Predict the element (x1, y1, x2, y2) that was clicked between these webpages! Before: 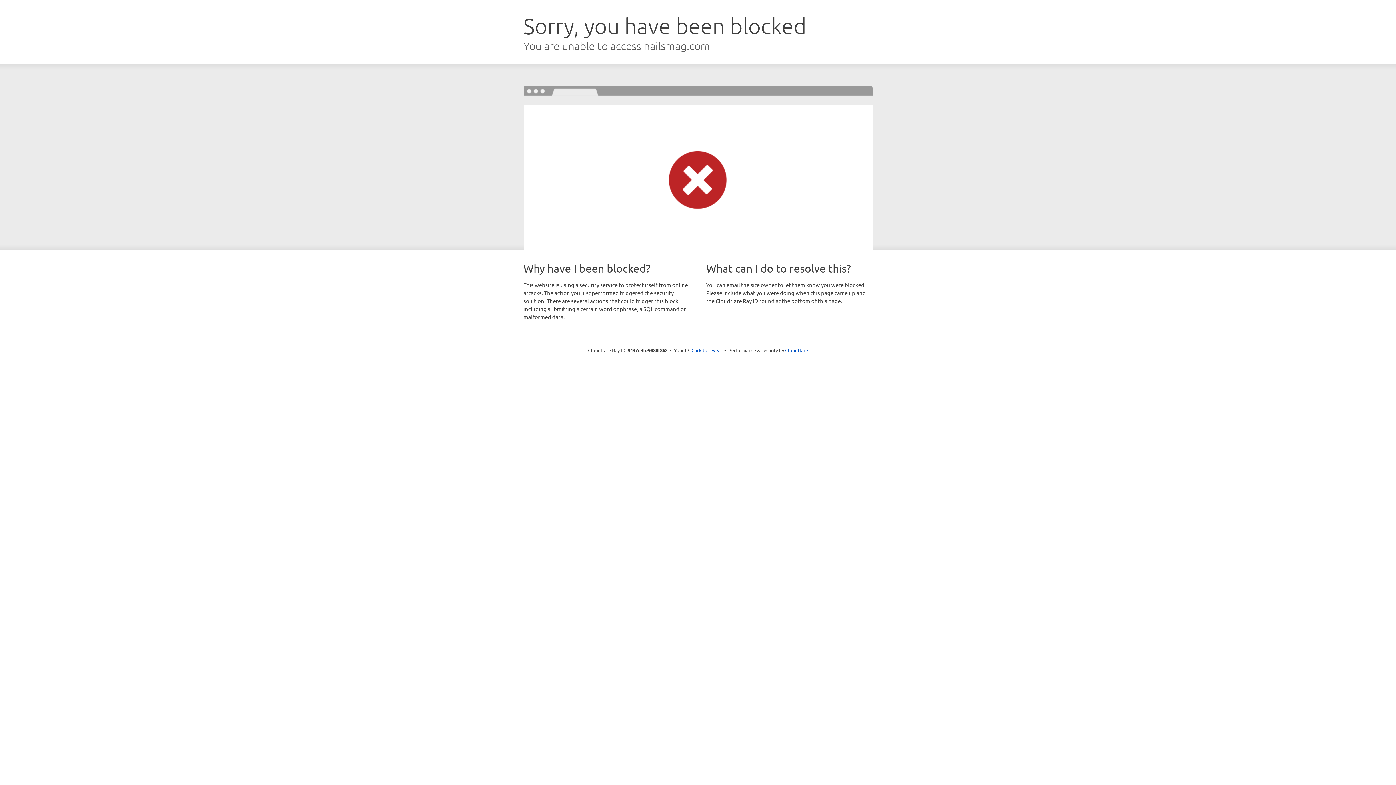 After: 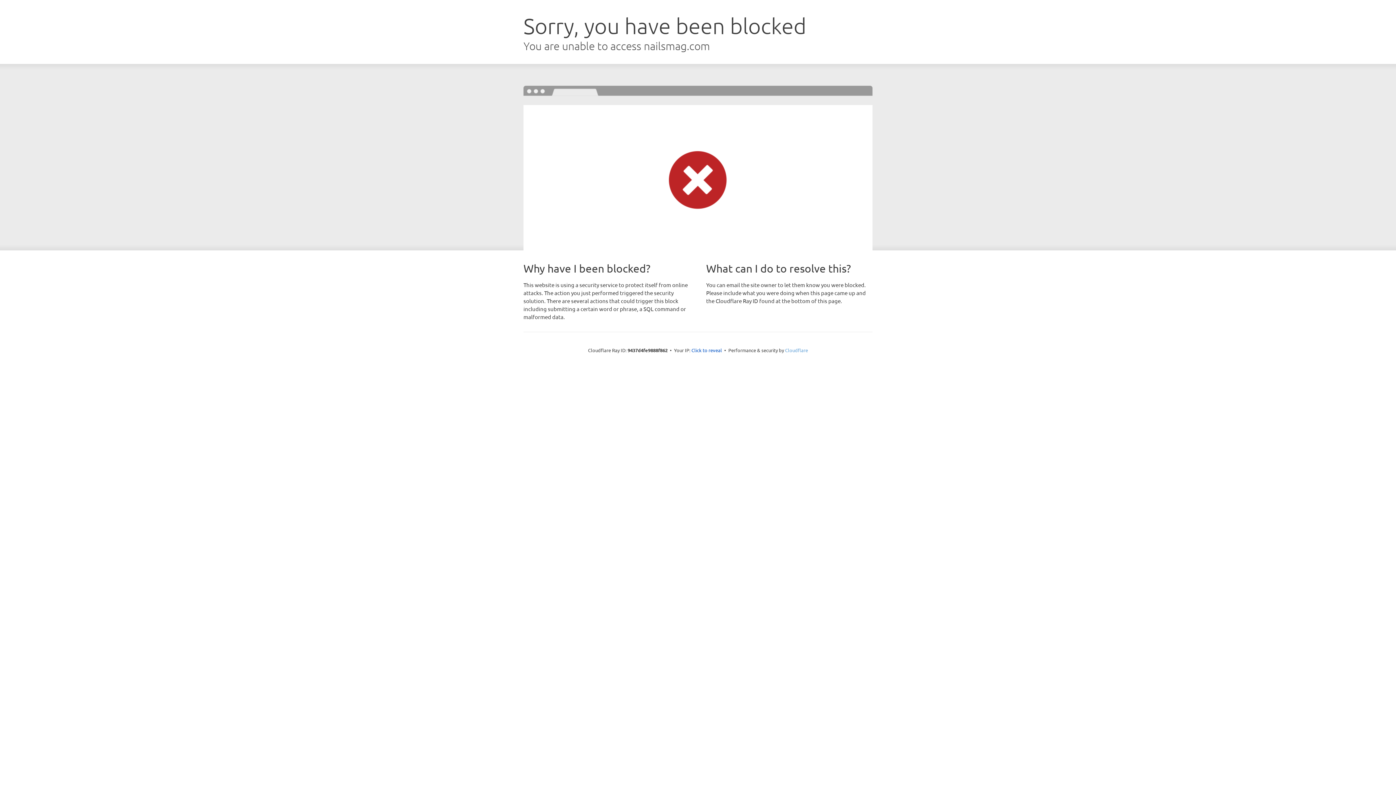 Action: bbox: (785, 347, 808, 353) label: Cloudflare